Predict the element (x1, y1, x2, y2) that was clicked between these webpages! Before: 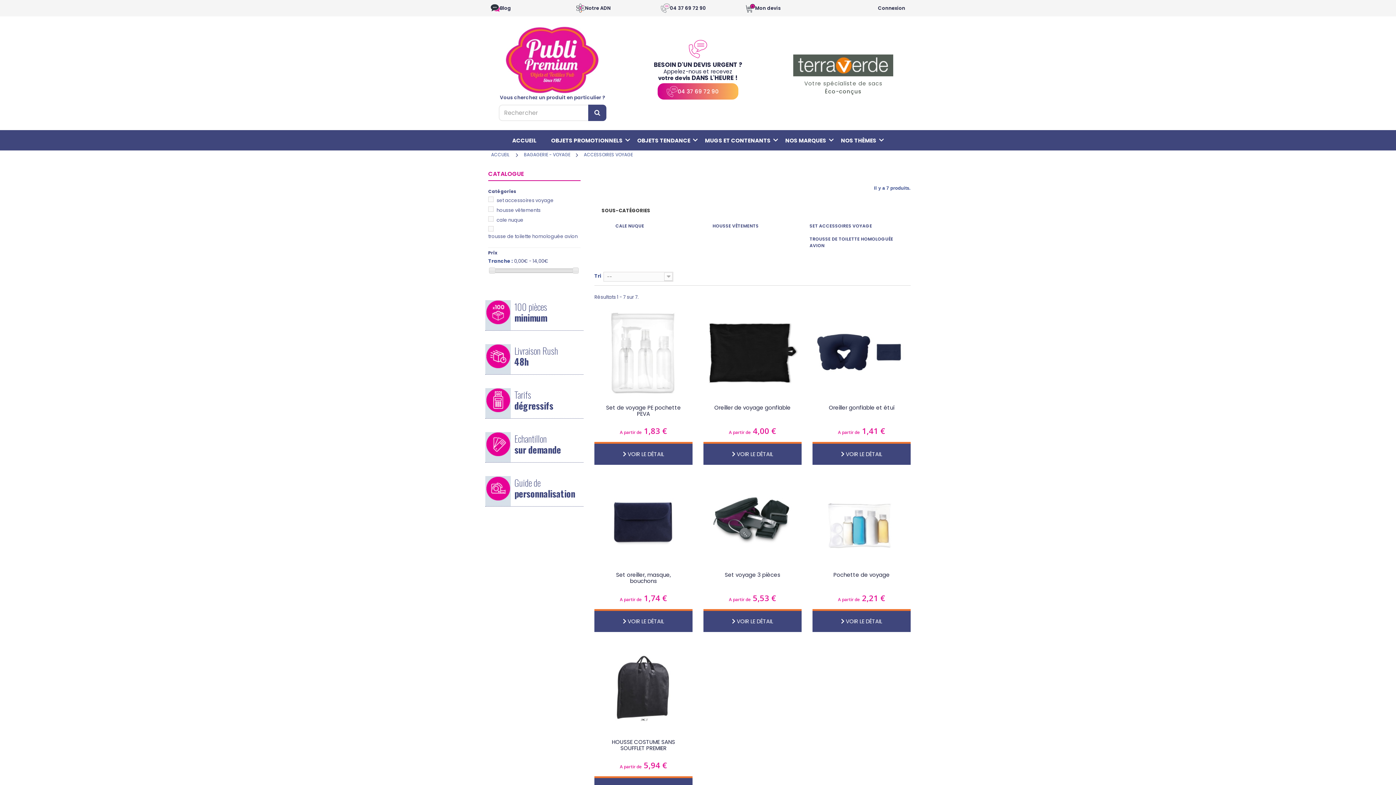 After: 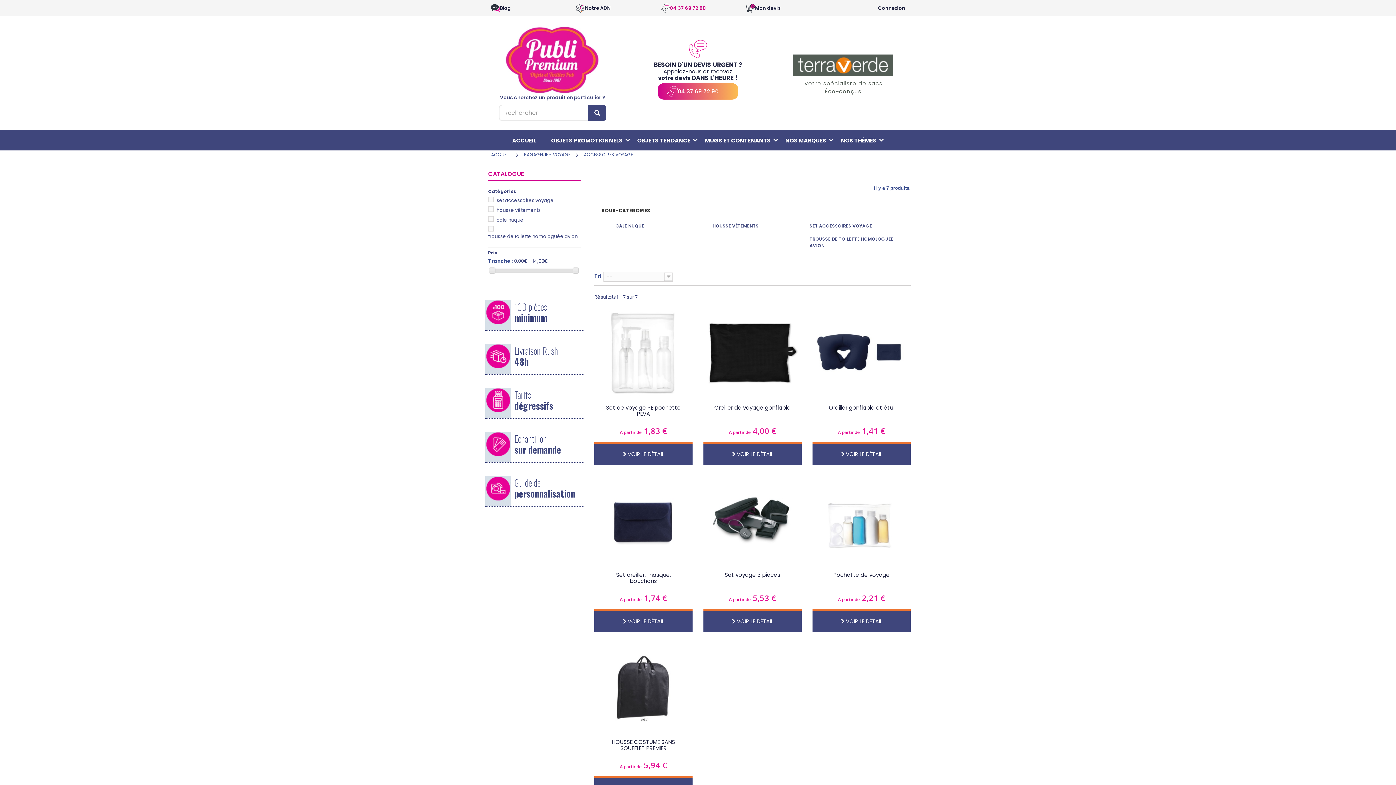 Action: bbox: (661, 0, 735, 16) label: 04 37 69 72 90